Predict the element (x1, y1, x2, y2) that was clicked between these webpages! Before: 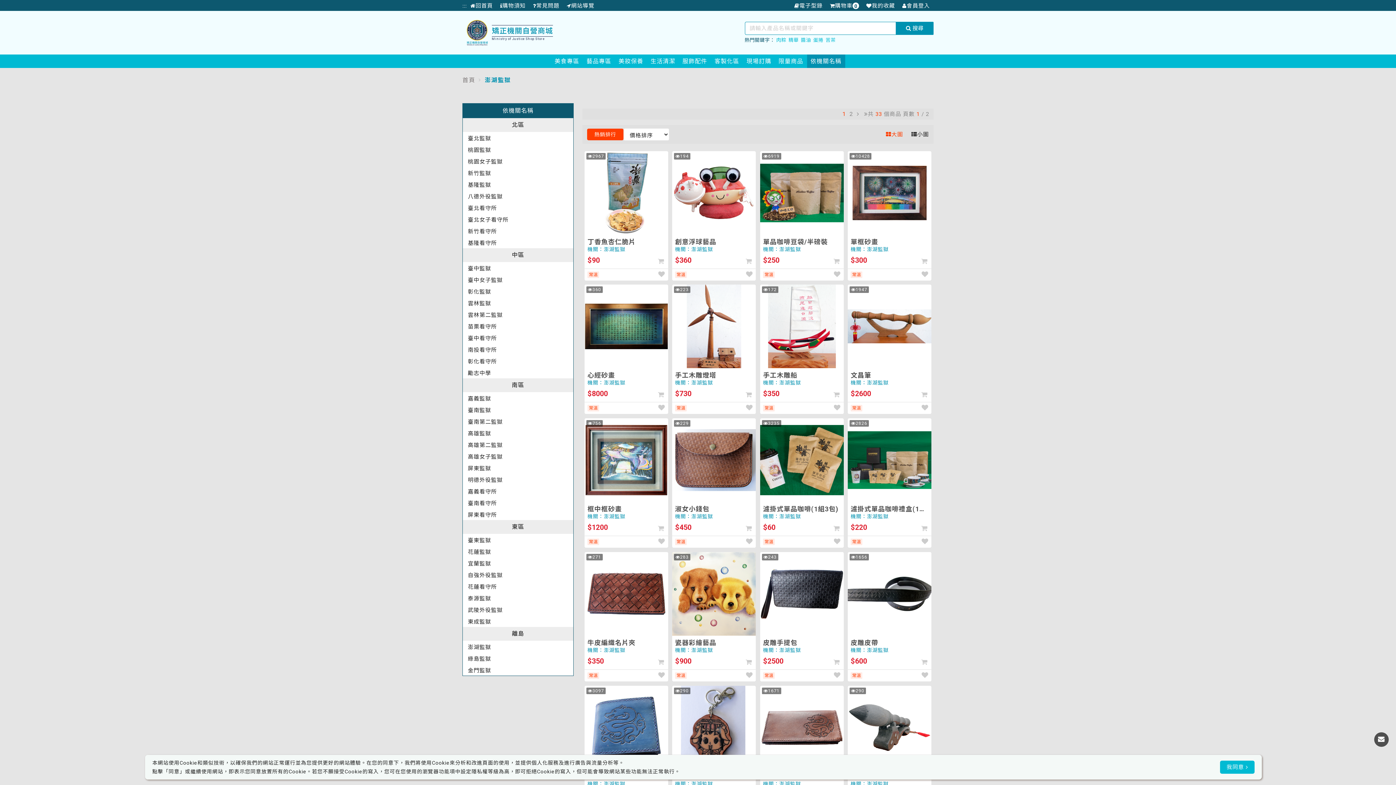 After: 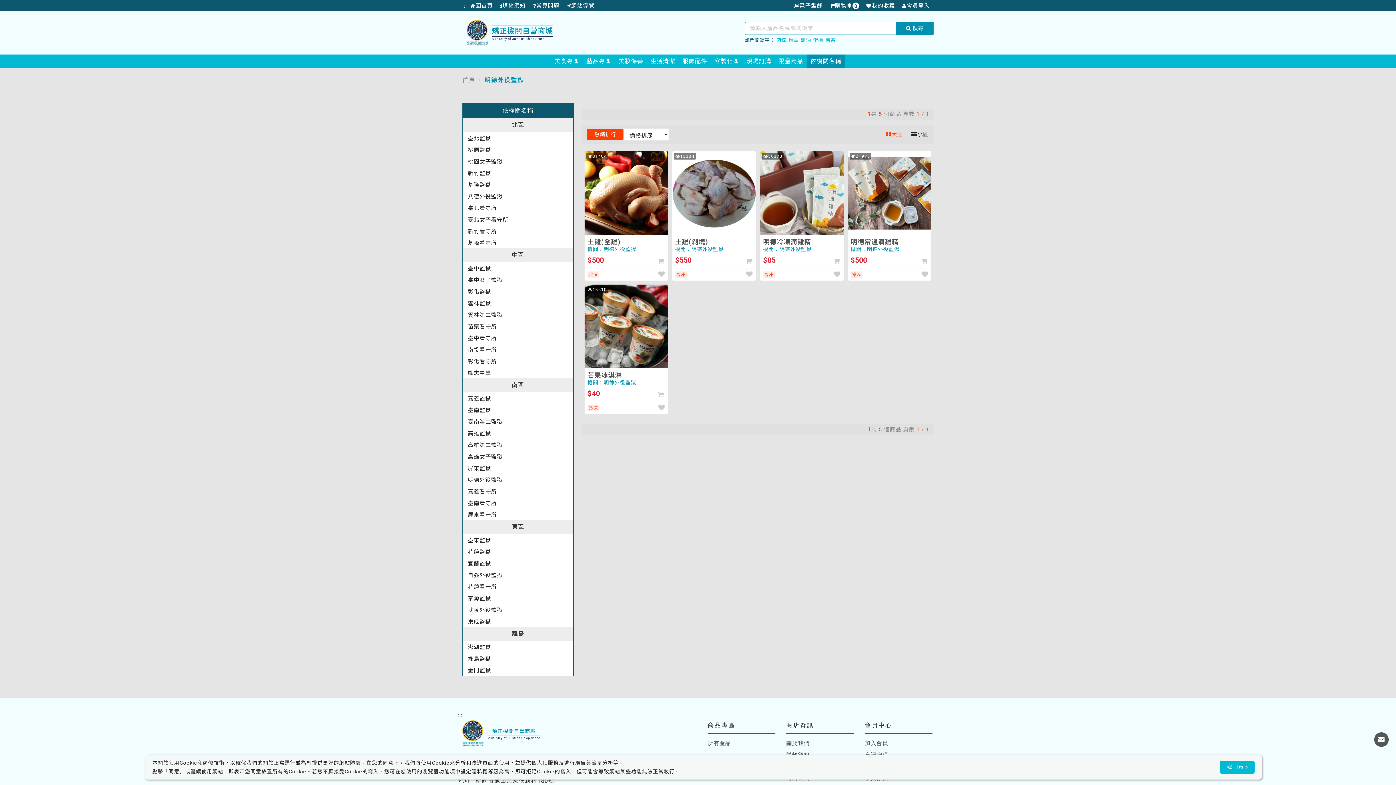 Action: bbox: (462, 473, 573, 485) label: 明德外役監獄